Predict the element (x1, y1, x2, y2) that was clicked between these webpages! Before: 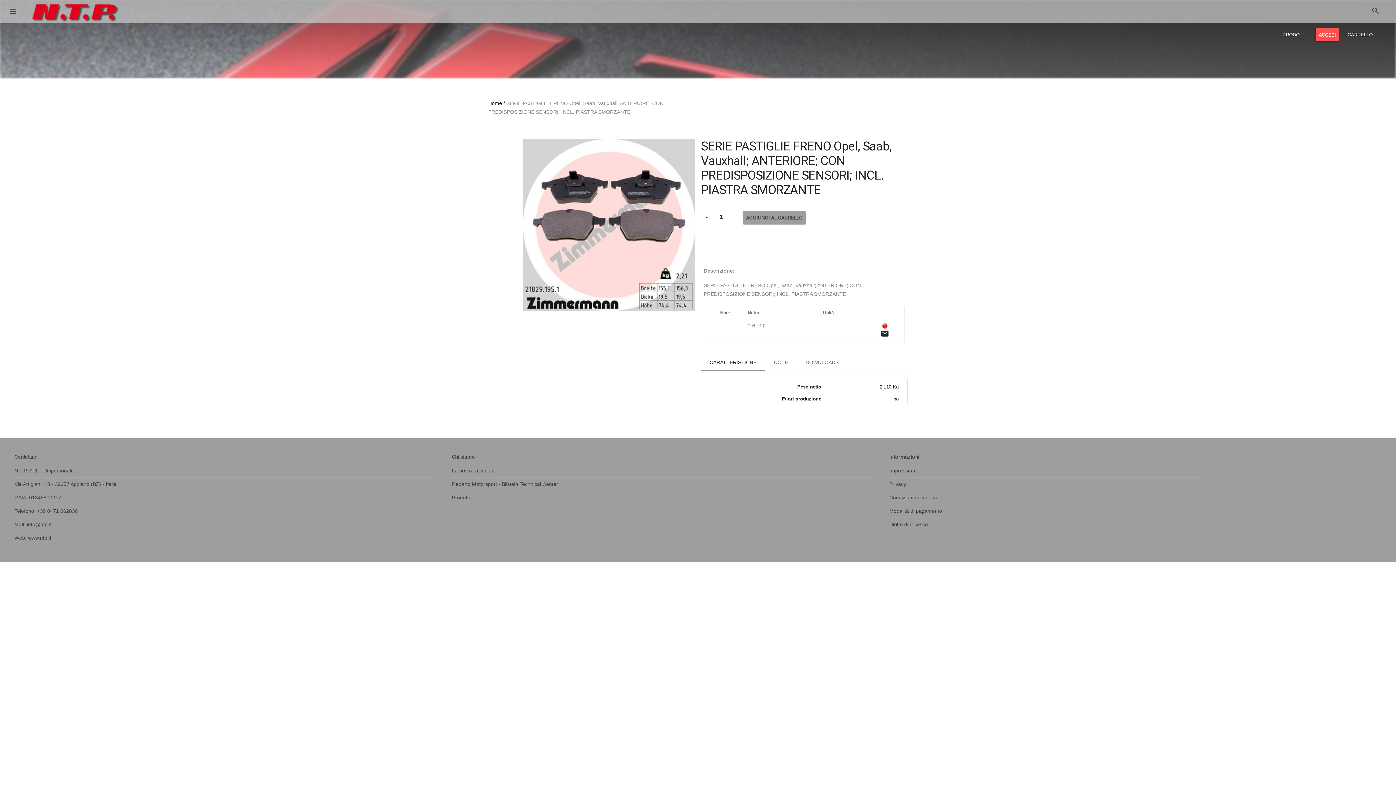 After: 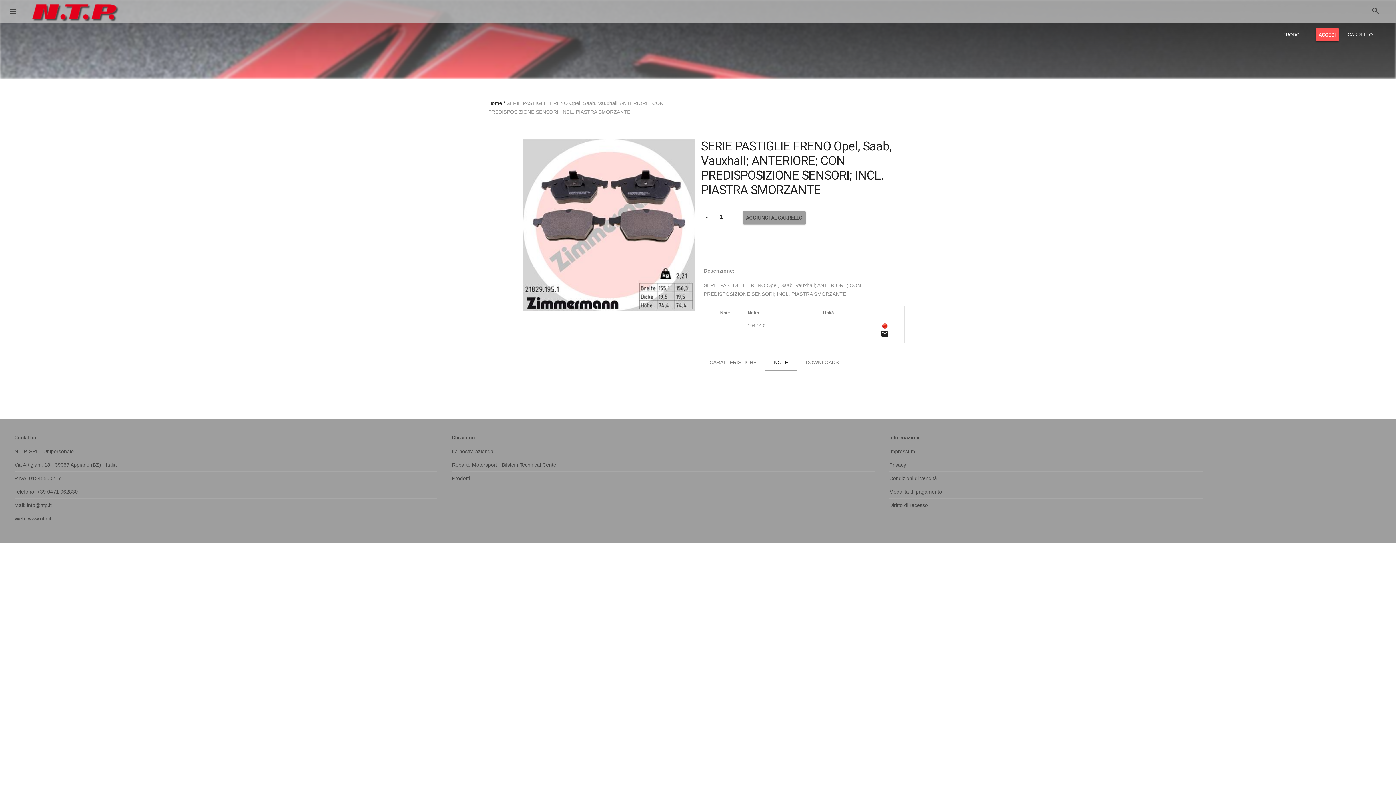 Action: label: NOTE bbox: (765, 353, 797, 371)